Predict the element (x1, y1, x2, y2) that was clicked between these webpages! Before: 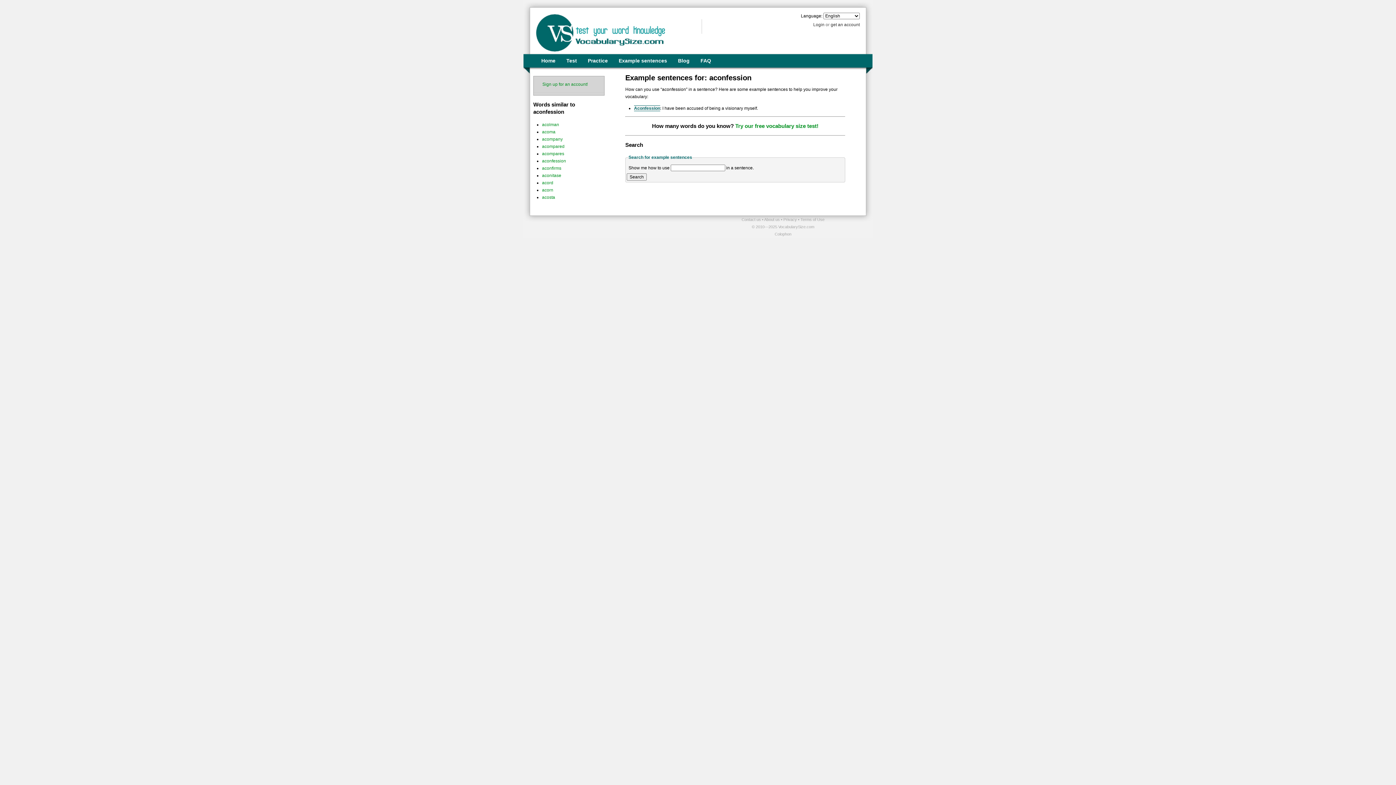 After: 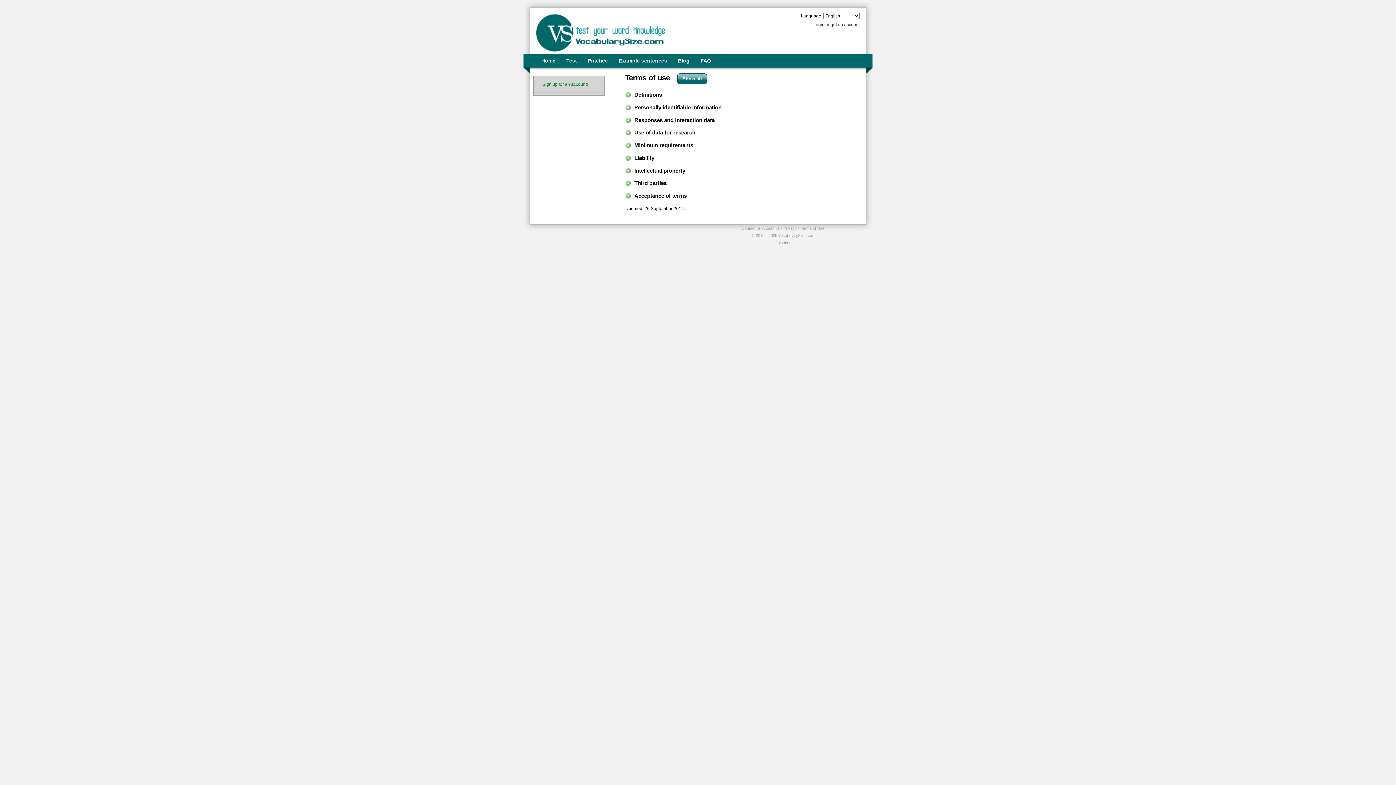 Action: label: Terms of Use bbox: (800, 217, 824, 221)